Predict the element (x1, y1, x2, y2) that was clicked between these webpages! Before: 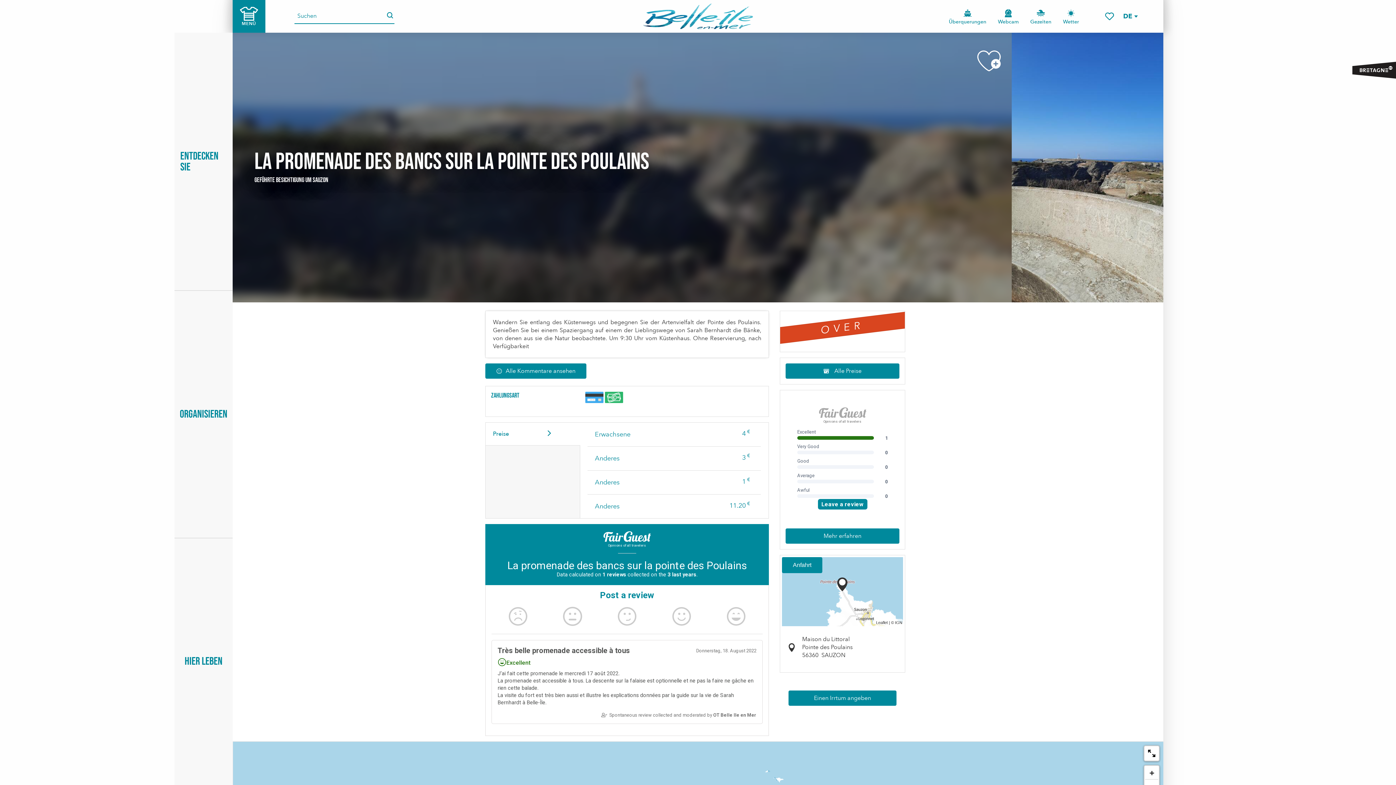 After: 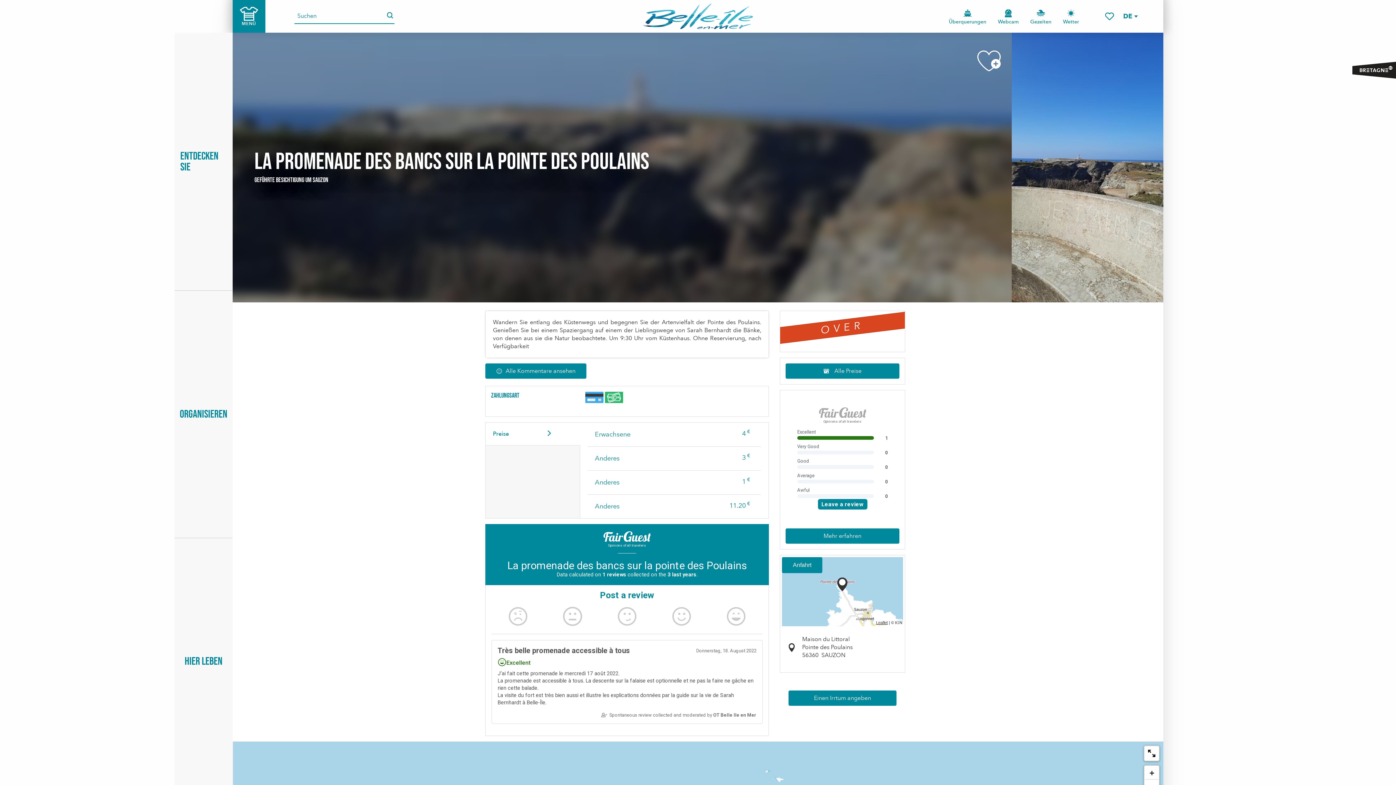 Action: label: Leaflet bbox: (876, 661, 888, 665)